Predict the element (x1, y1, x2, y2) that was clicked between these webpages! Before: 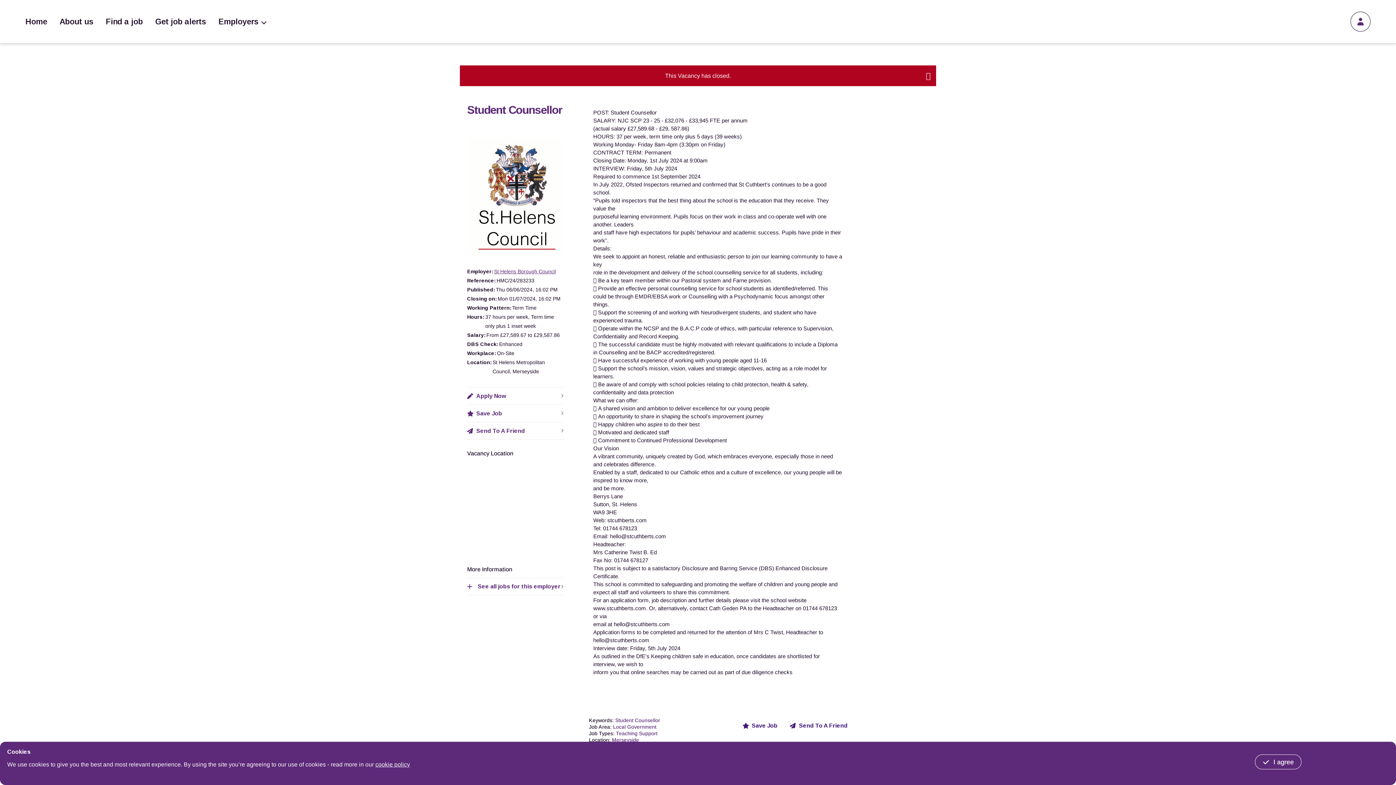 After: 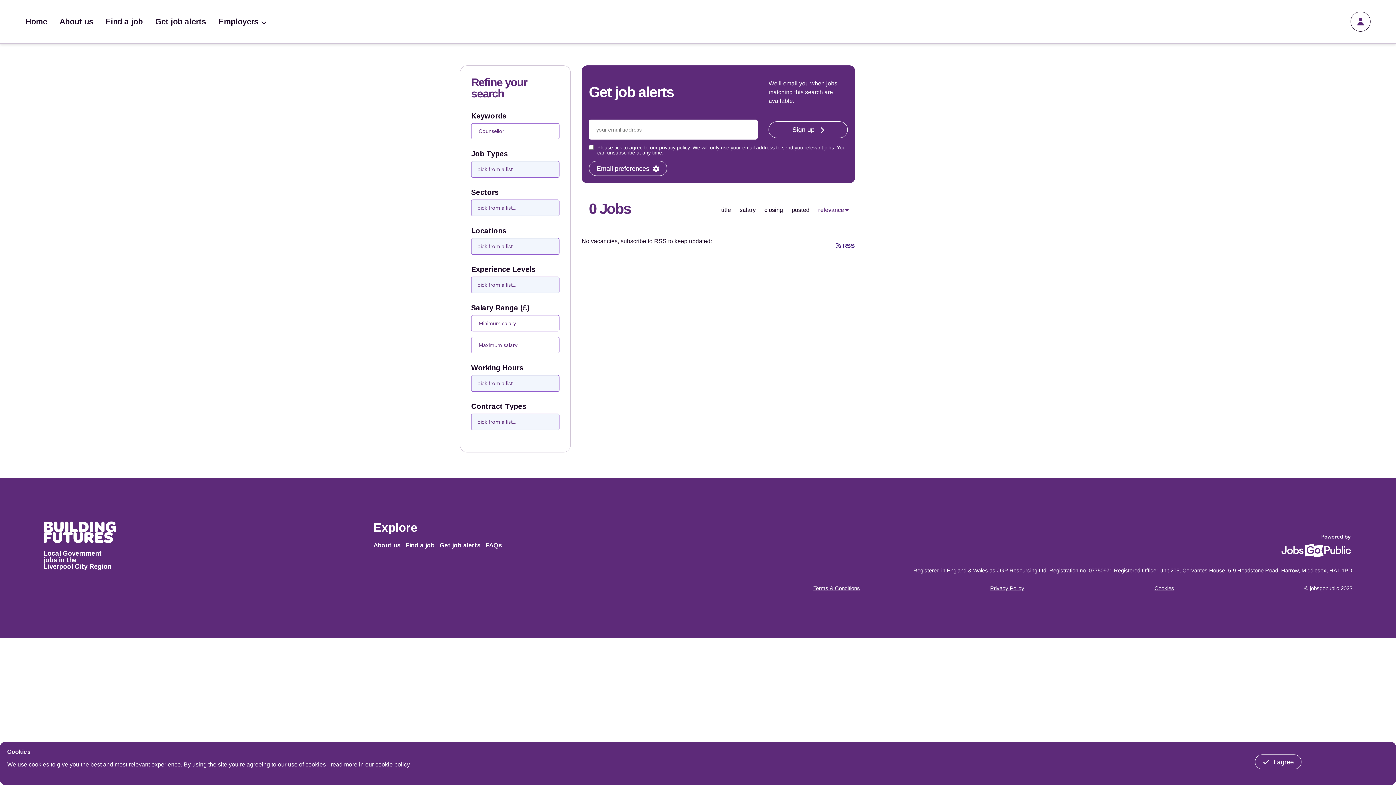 Action: bbox: (635, 717, 660, 723) label: Counsellor